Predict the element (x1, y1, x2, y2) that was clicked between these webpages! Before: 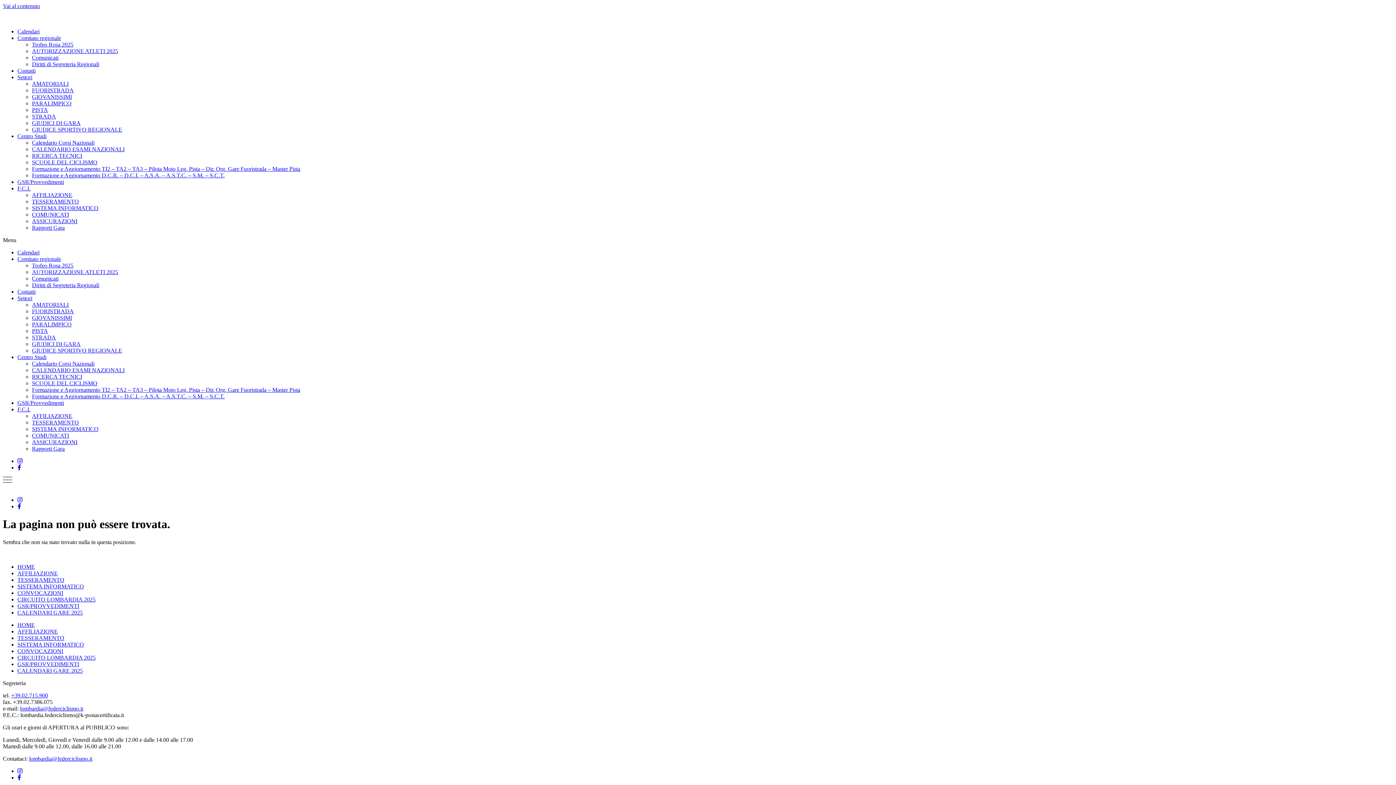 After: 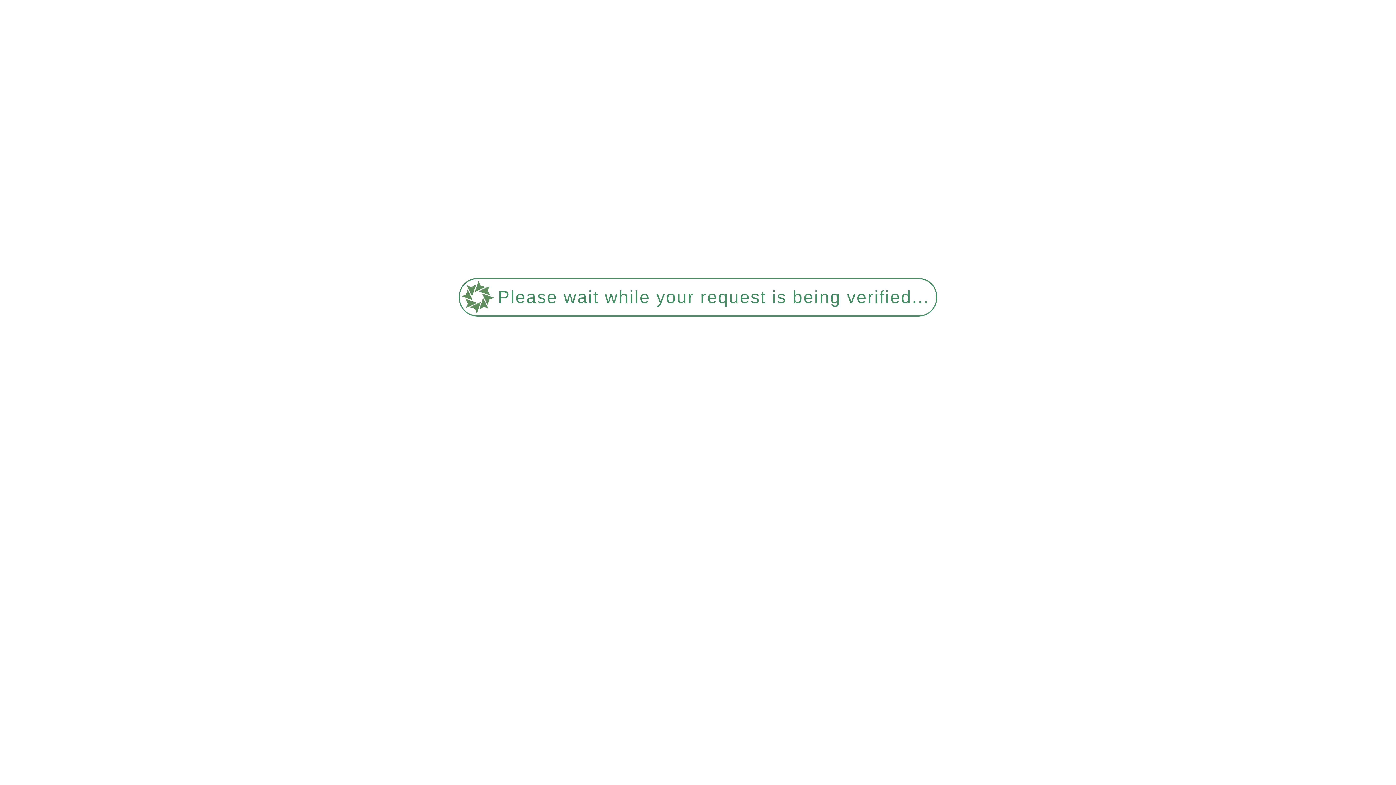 Action: bbox: (32, 41, 73, 47) label: Trofeo Rosa 2025